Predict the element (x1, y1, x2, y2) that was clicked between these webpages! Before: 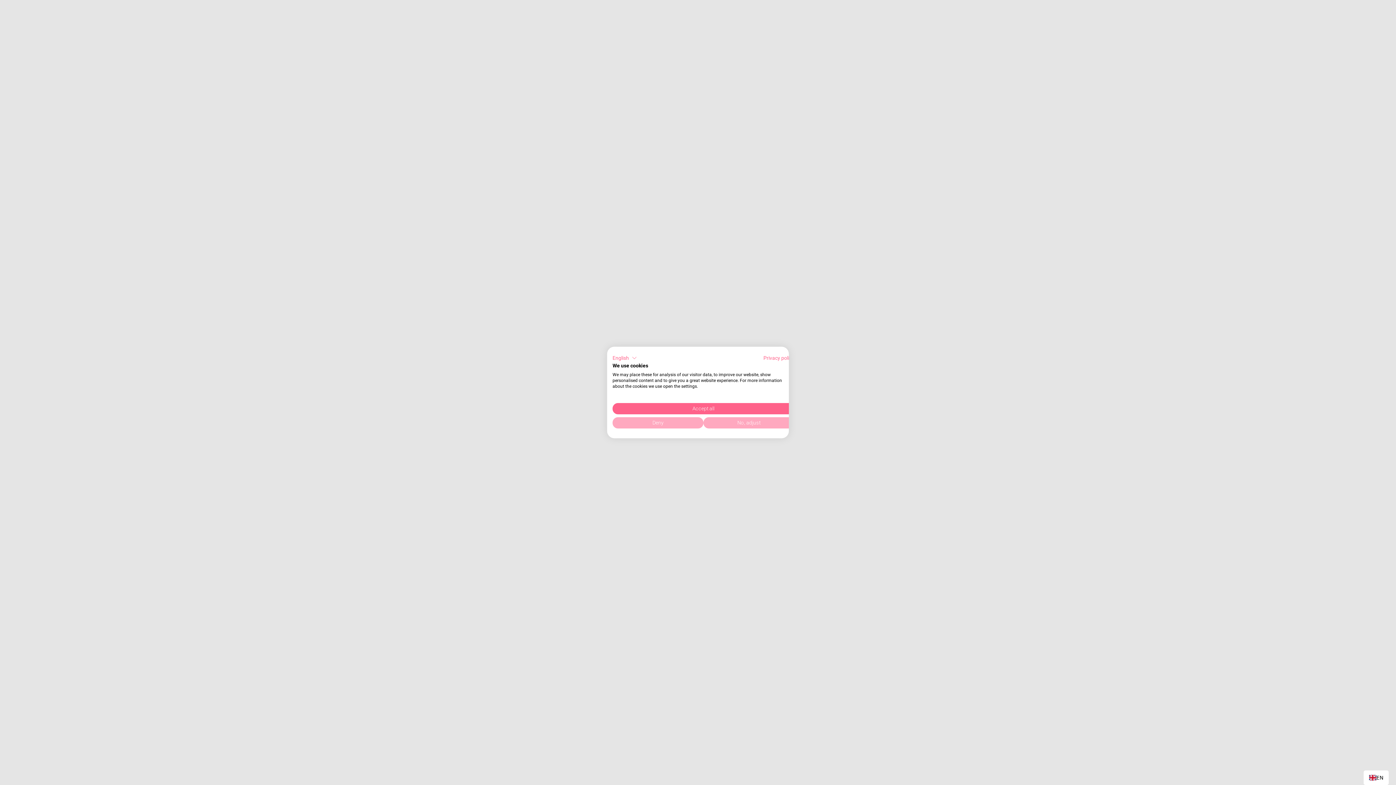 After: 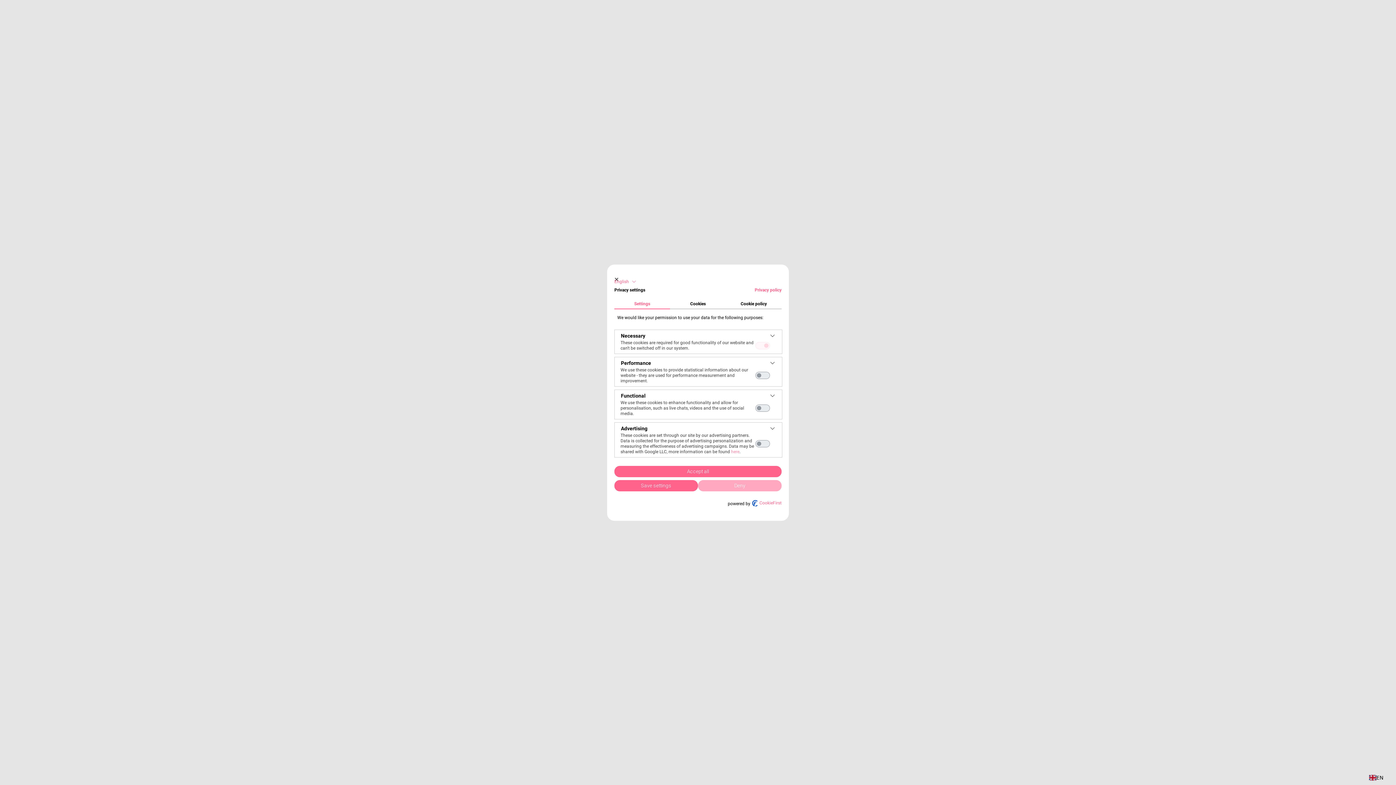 Action: bbox: (703, 417, 794, 428) label: Adjust cookie preferences